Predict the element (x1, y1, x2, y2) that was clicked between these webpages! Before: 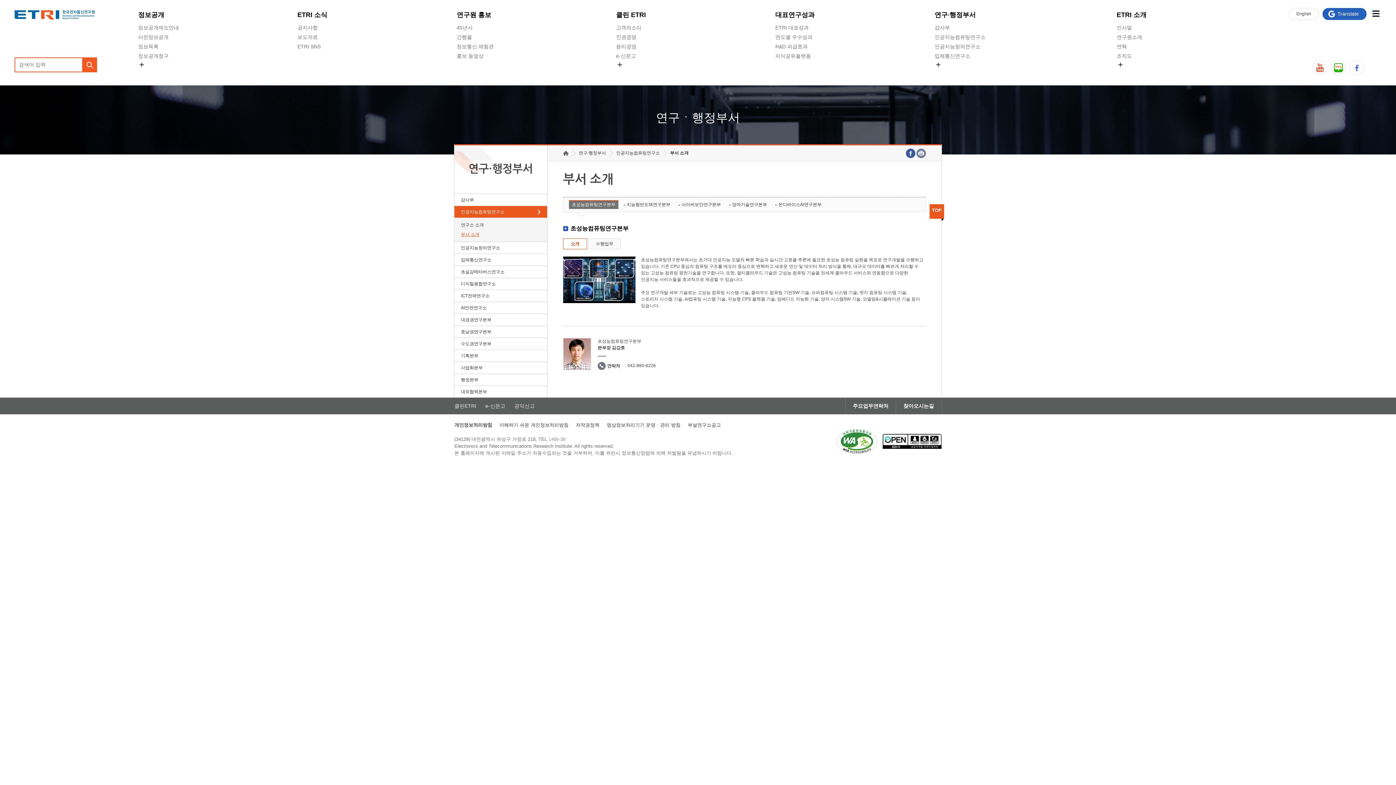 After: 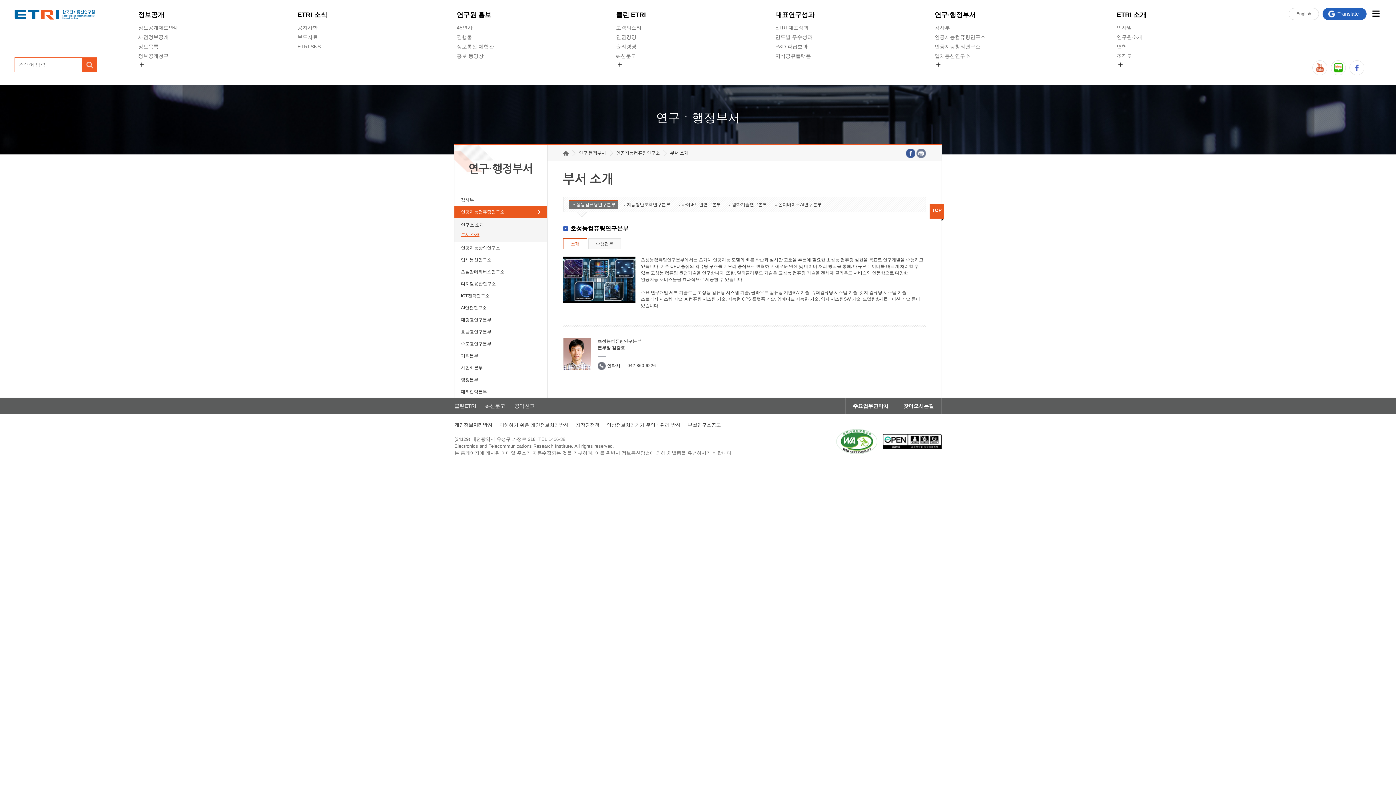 Action: label: 인공지능컴퓨팅연구소 bbox: (616, 150, 659, 156)